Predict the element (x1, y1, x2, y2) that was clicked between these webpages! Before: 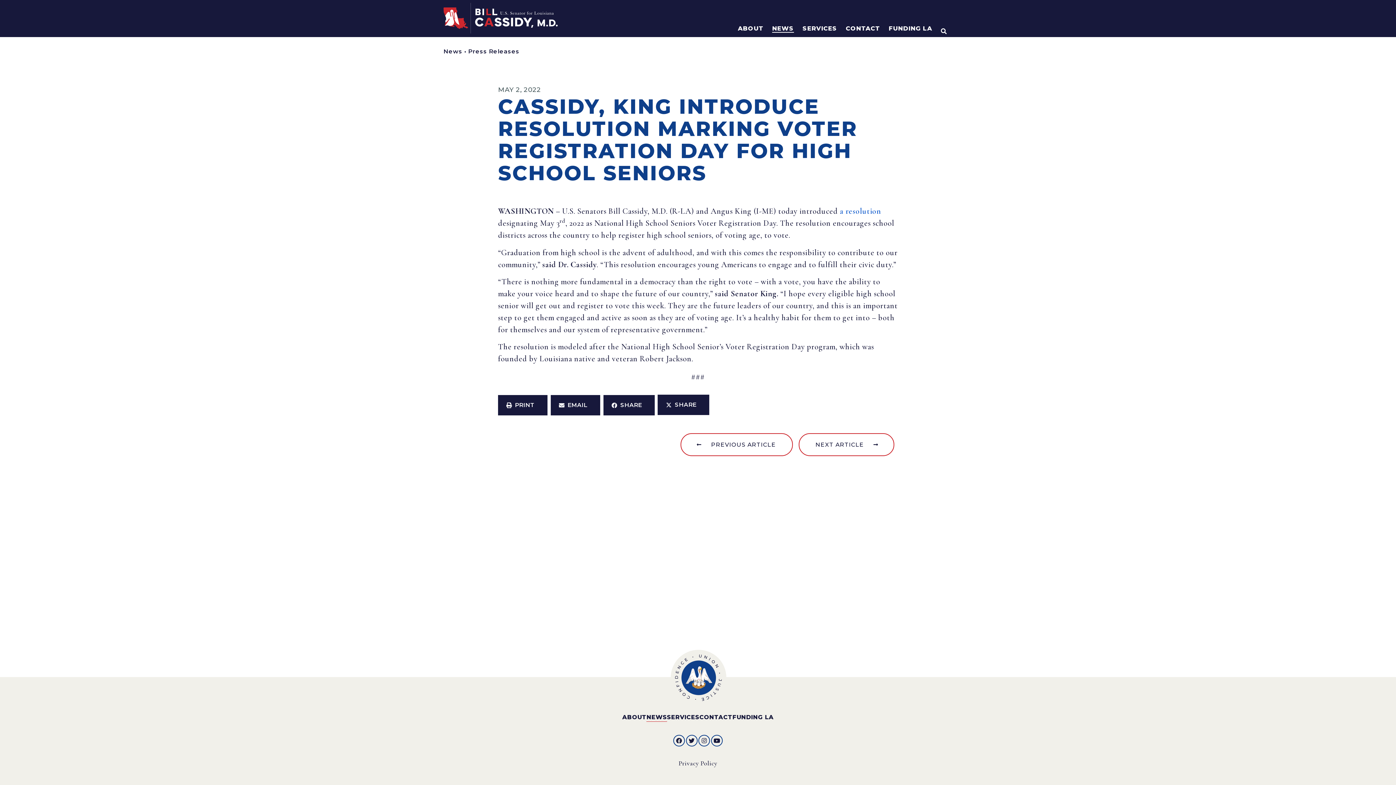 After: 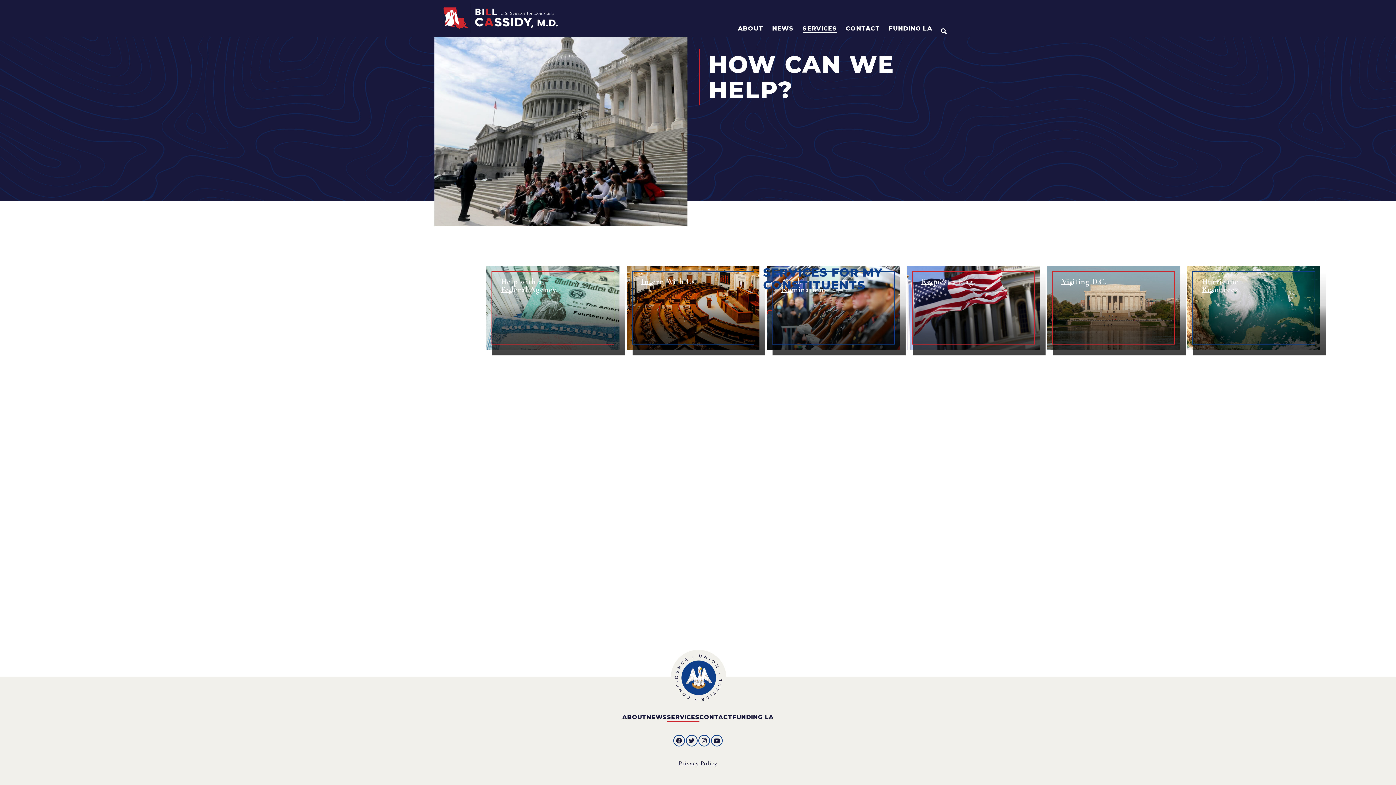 Action: label: SERVICES bbox: (802, 23, 837, 32)